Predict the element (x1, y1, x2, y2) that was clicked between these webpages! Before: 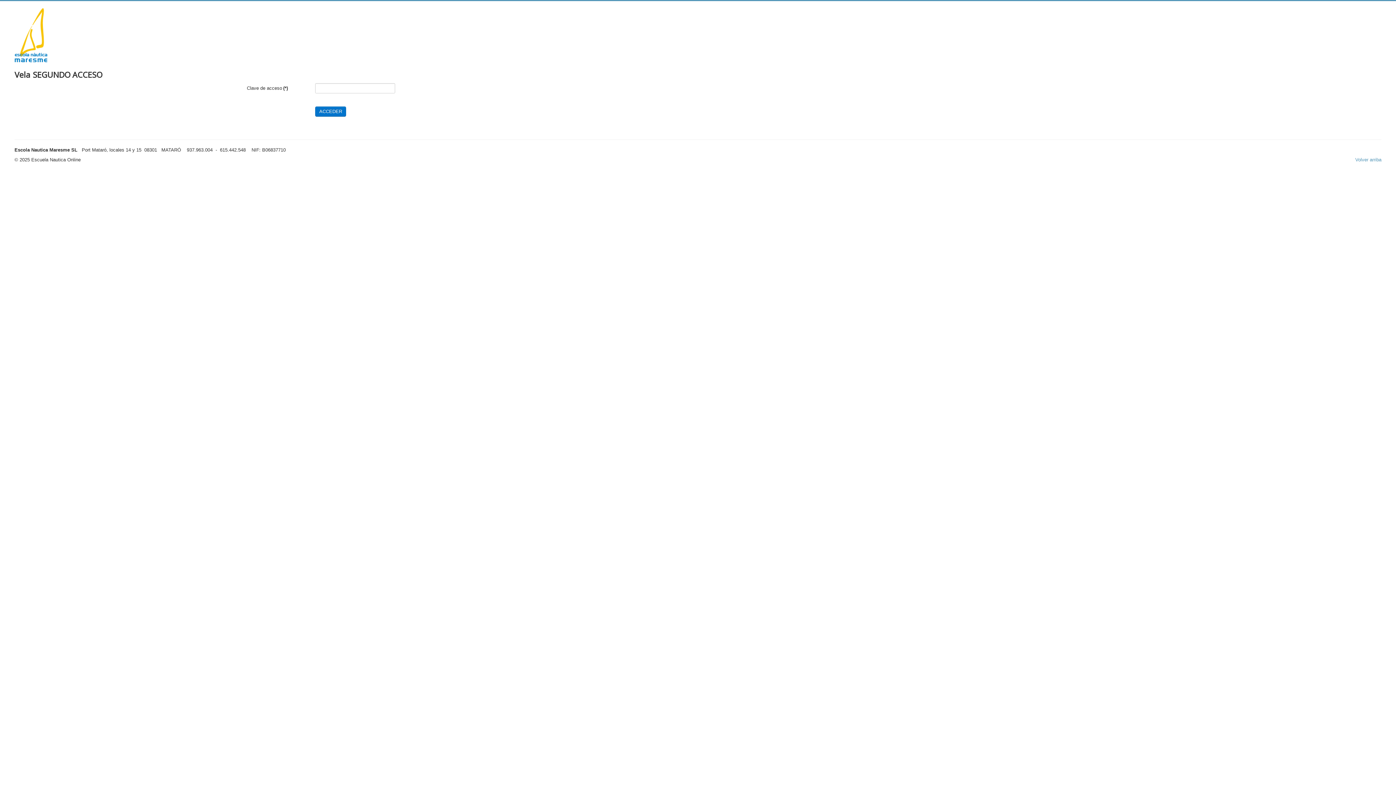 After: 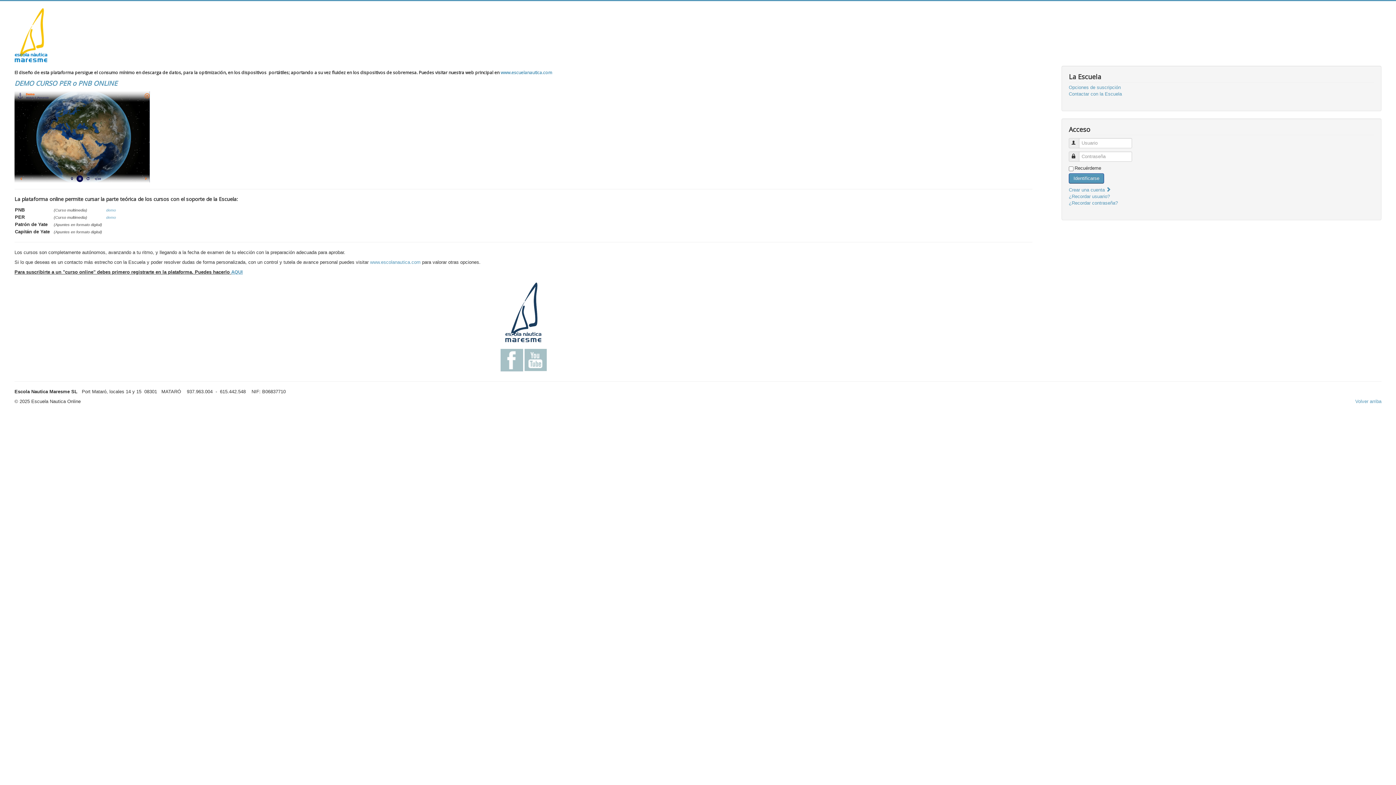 Action: bbox: (14, 8, 47, 62)